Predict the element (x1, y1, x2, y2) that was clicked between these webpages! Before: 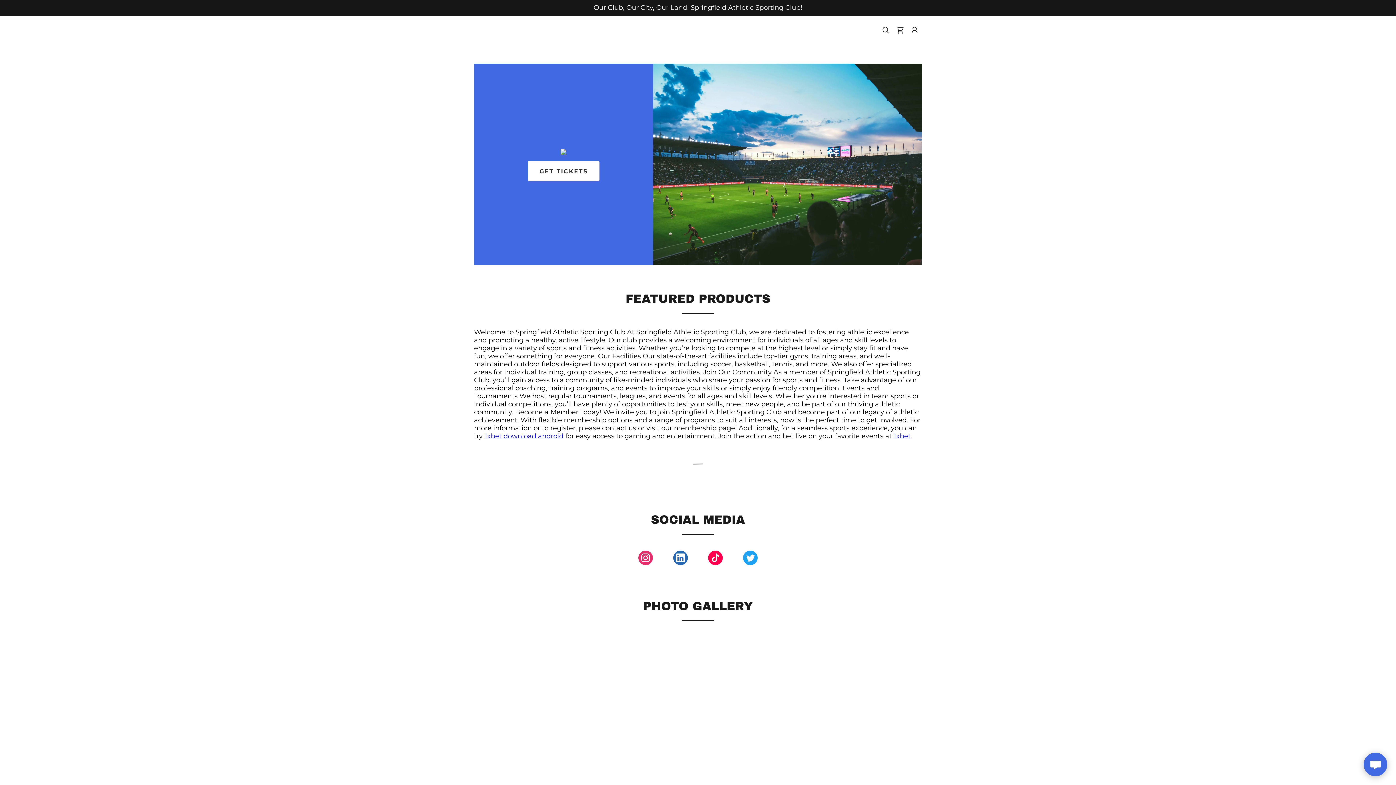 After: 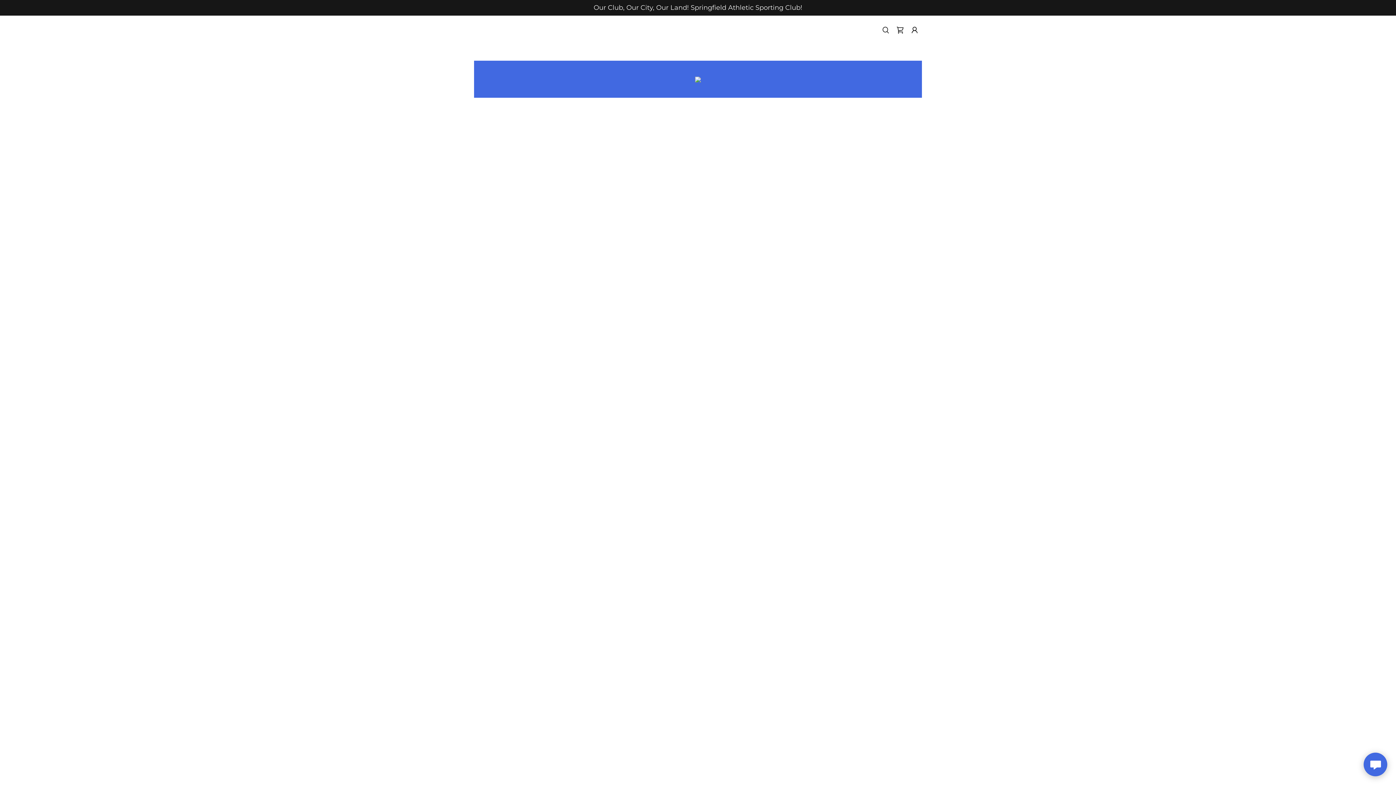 Action: label: Shopping Cart Icon bbox: (893, 22, 907, 37)